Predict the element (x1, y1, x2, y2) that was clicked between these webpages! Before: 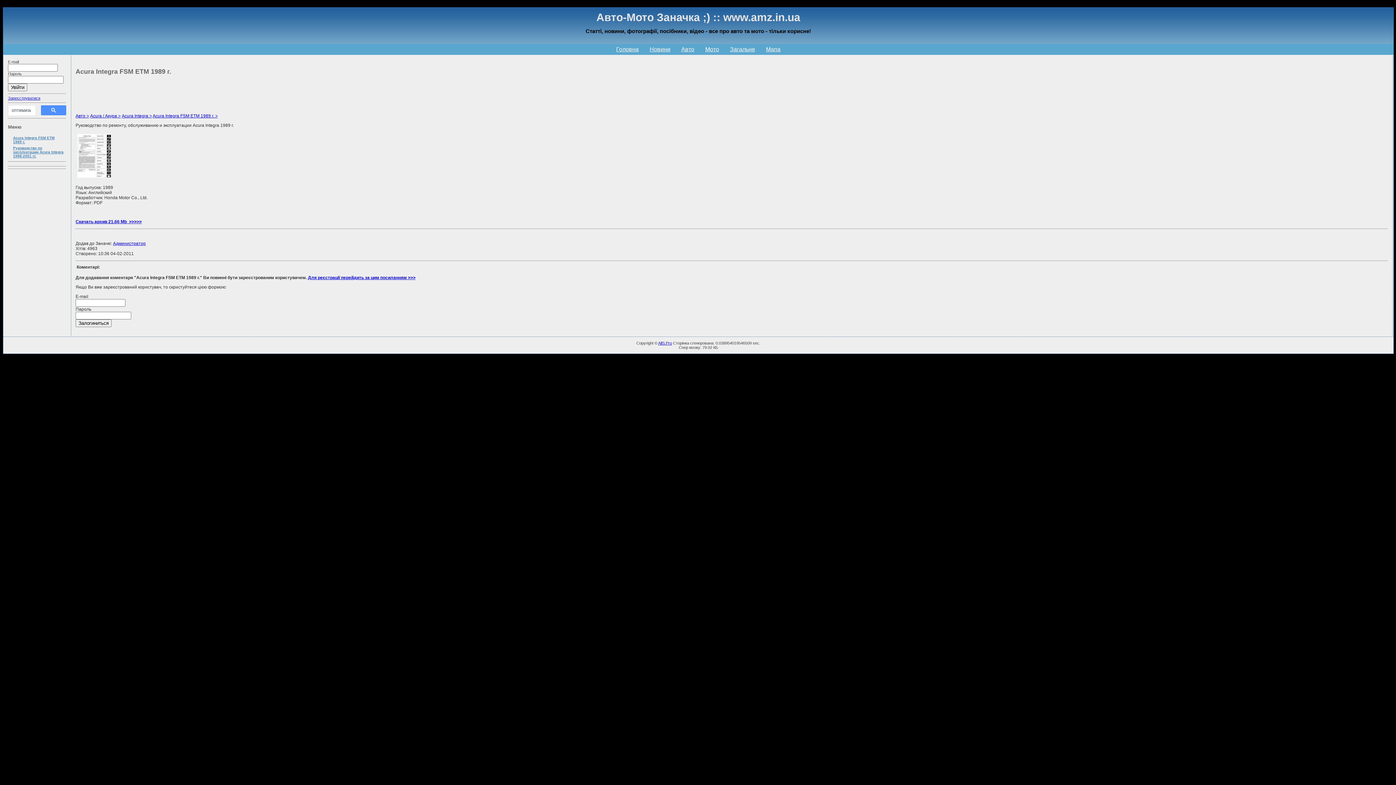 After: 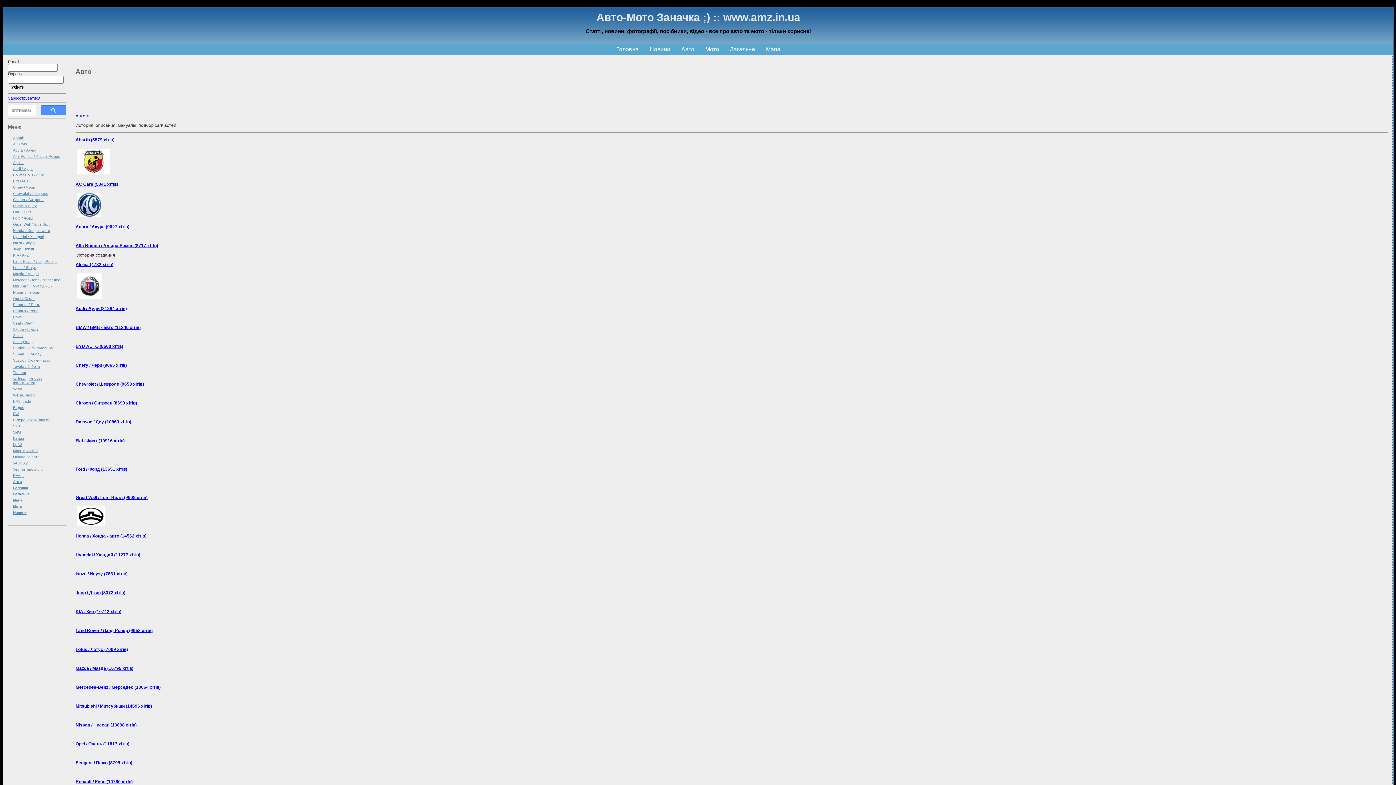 Action: bbox: (75, 113, 89, 118) label: Авто >